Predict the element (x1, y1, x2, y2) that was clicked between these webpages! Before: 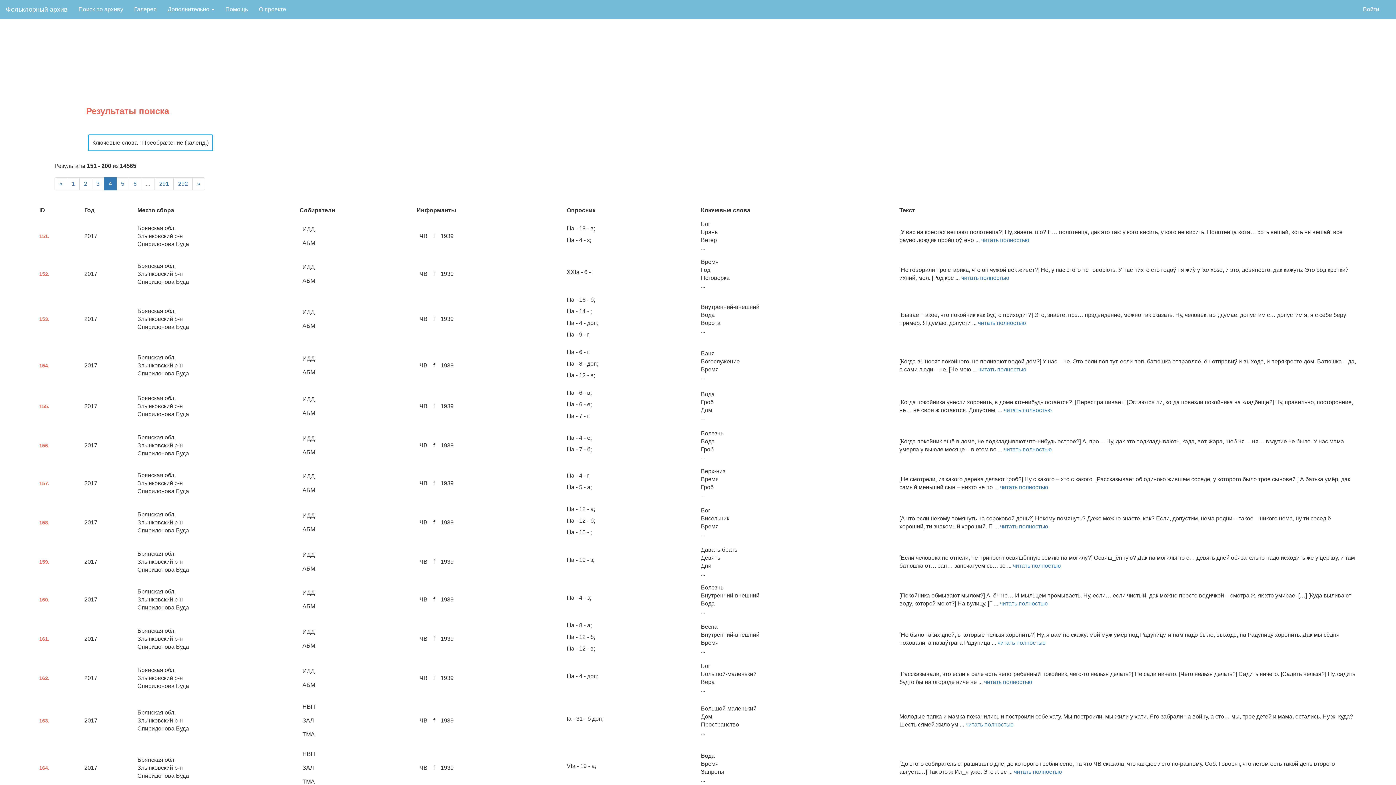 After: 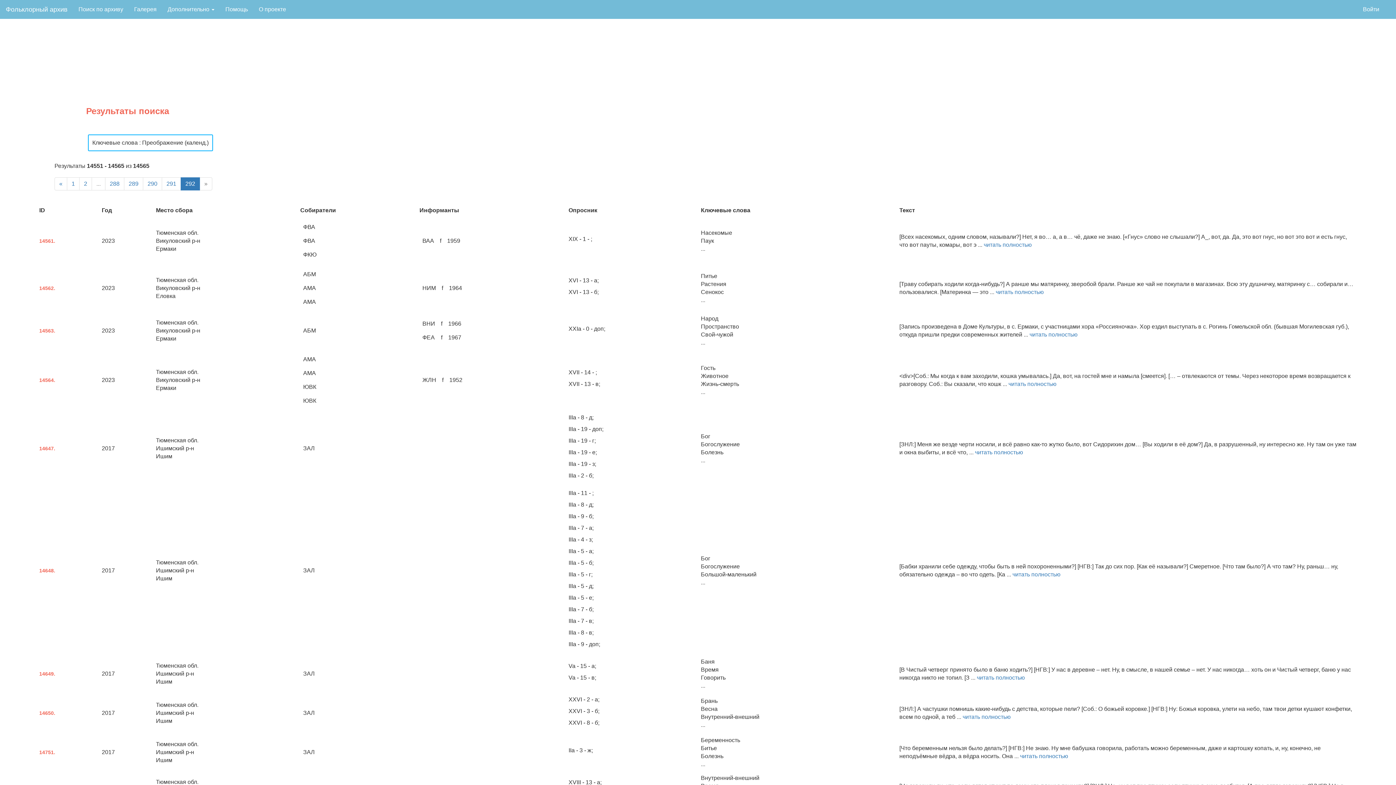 Action: label: 292 bbox: (173, 177, 192, 190)